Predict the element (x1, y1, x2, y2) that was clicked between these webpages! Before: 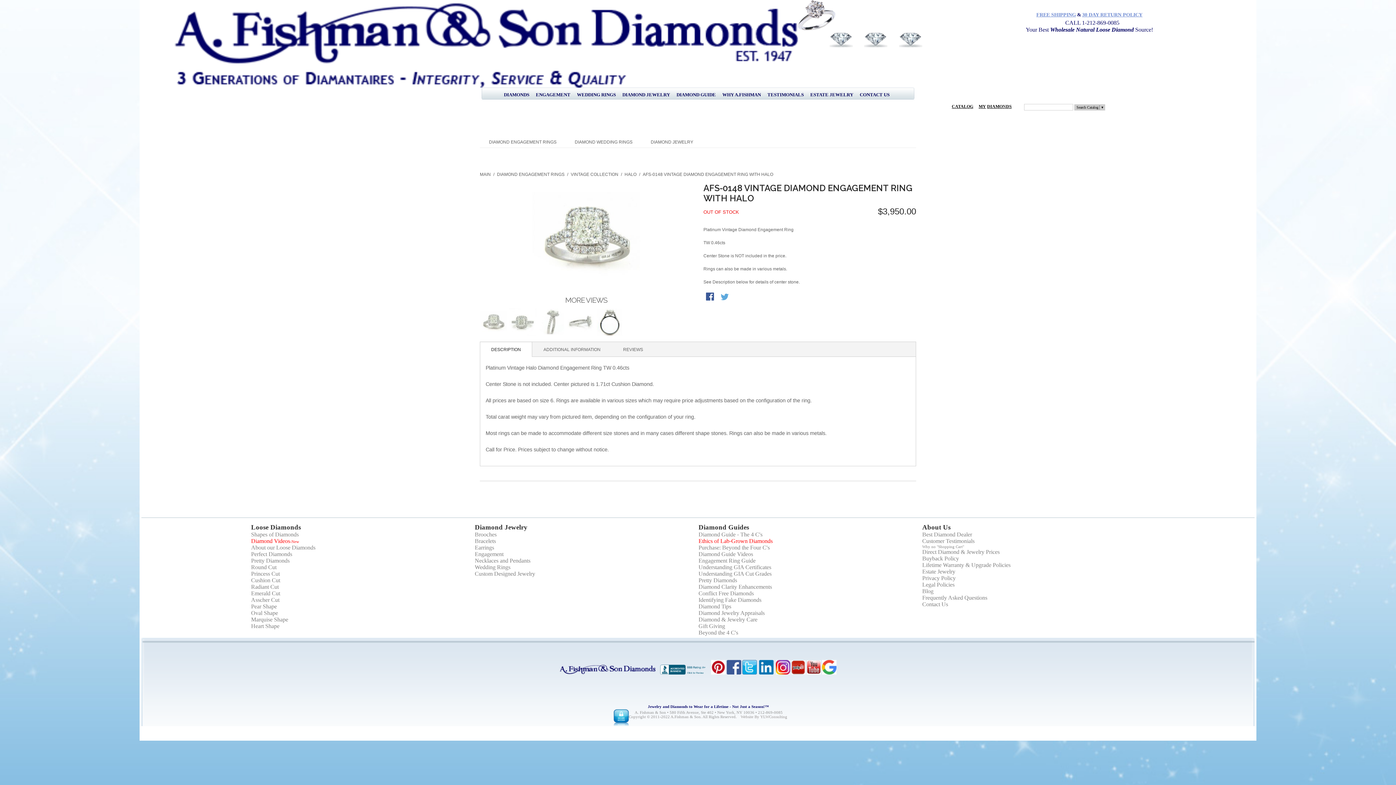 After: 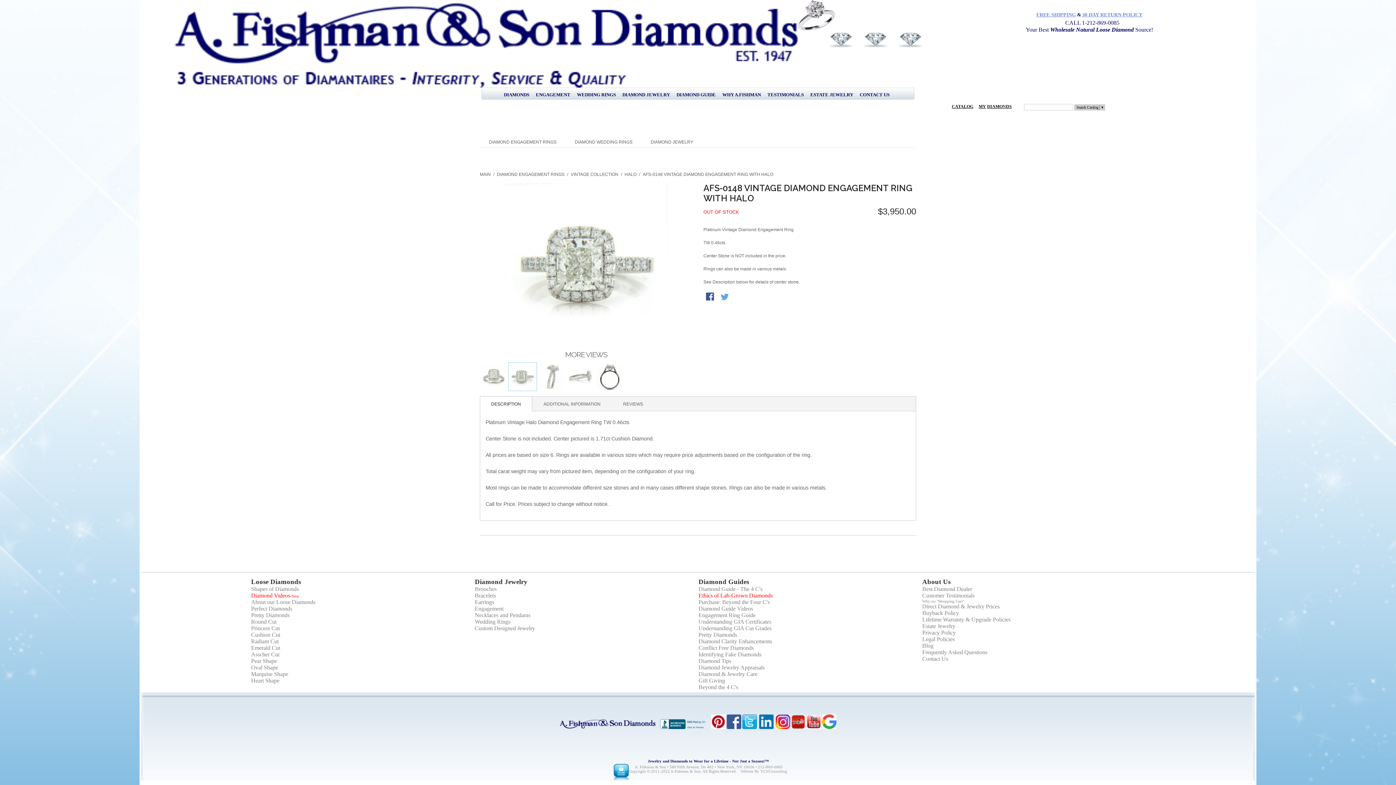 Action: bbox: (508, 308, 536, 336)